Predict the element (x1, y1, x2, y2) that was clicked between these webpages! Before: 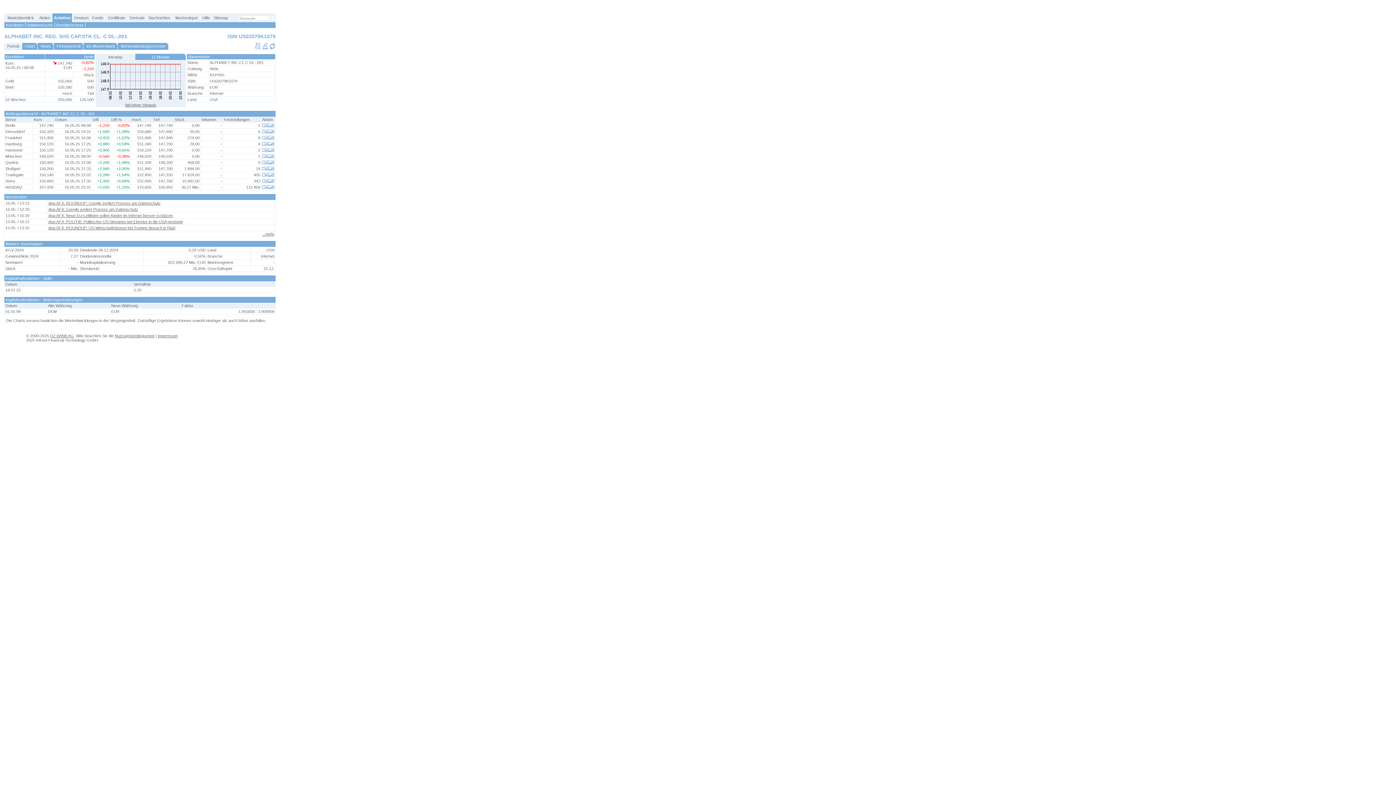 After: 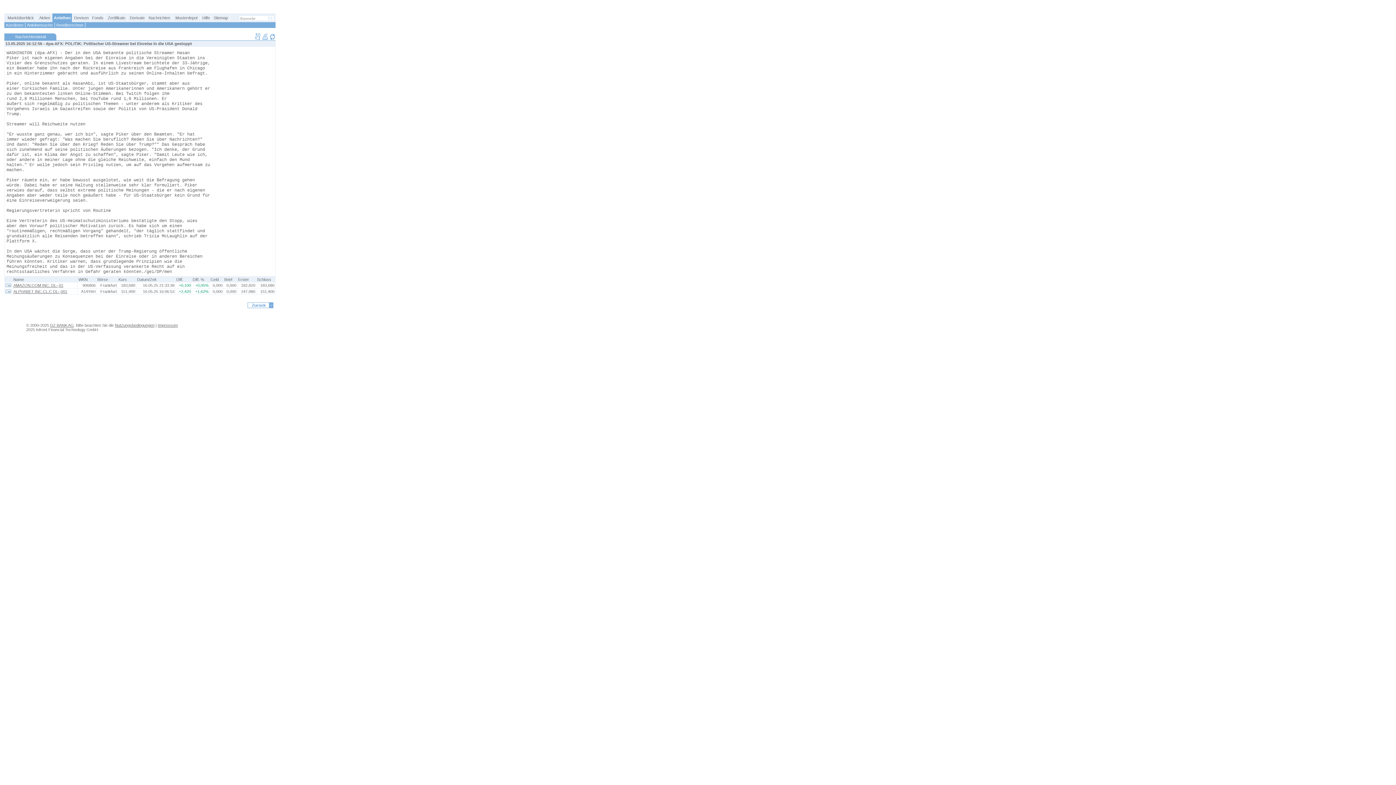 Action: label: dpa-AFX: POLITIK: Politischer US-Streamer bei Einreise in die USA gestoppt bbox: (48, 219, 182, 224)